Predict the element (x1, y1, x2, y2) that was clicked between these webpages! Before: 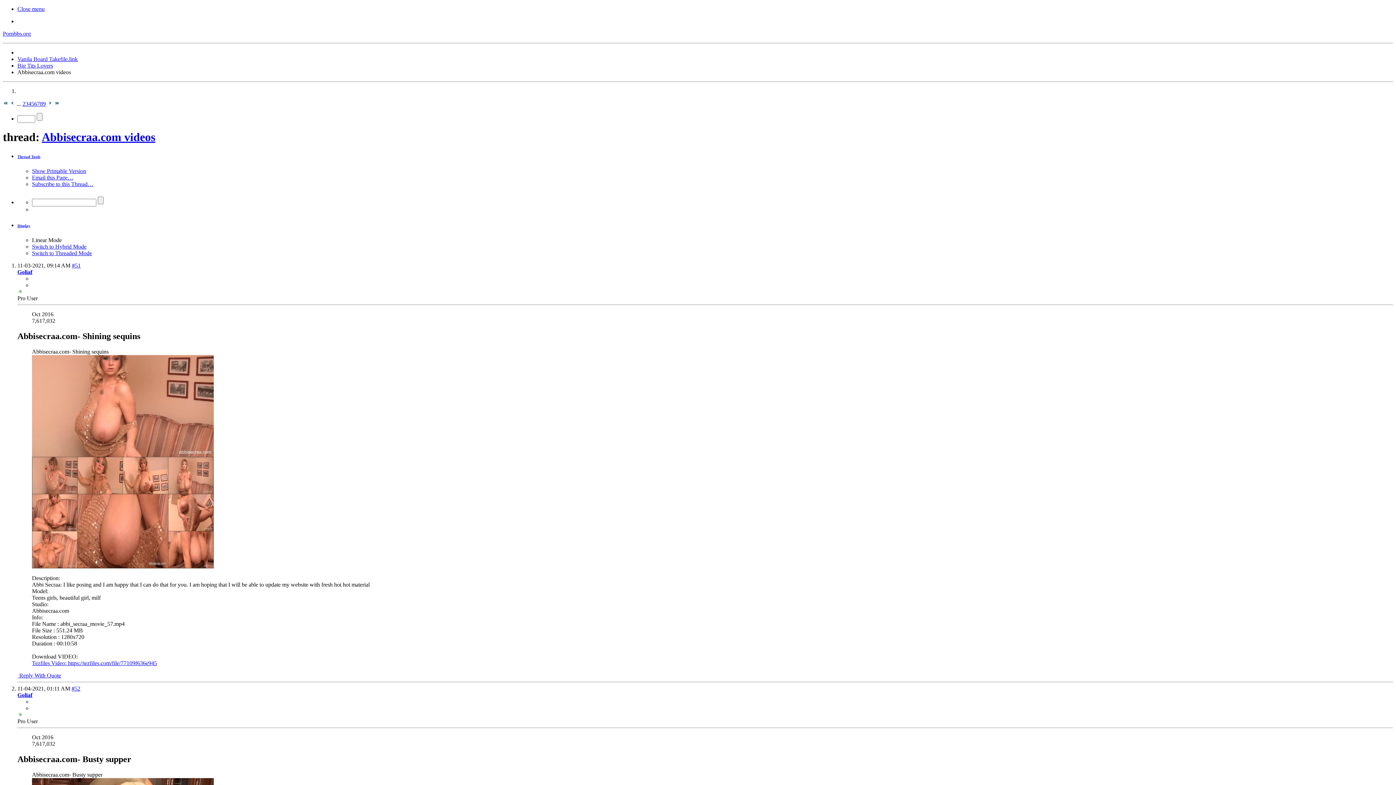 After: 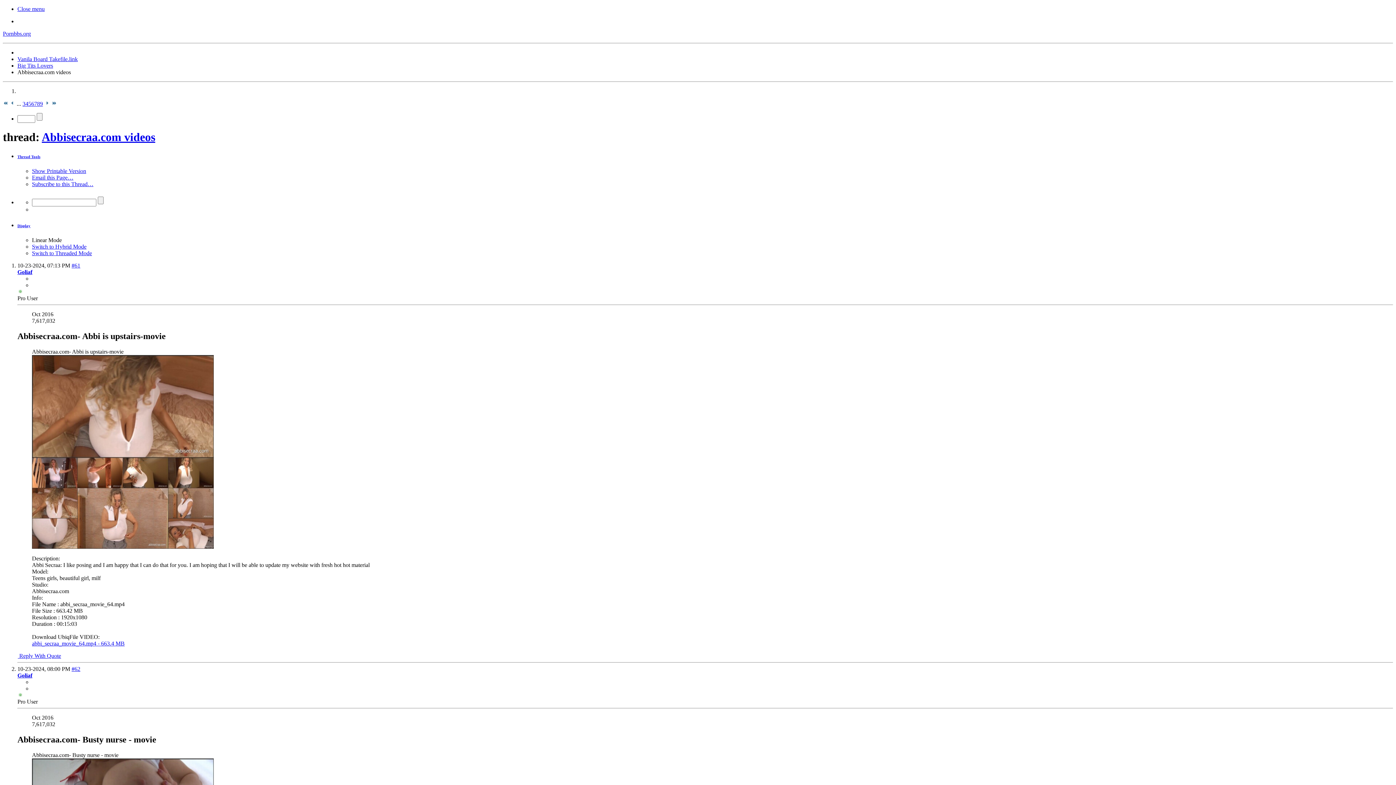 Action: label: 7 bbox: (37, 100, 40, 106)